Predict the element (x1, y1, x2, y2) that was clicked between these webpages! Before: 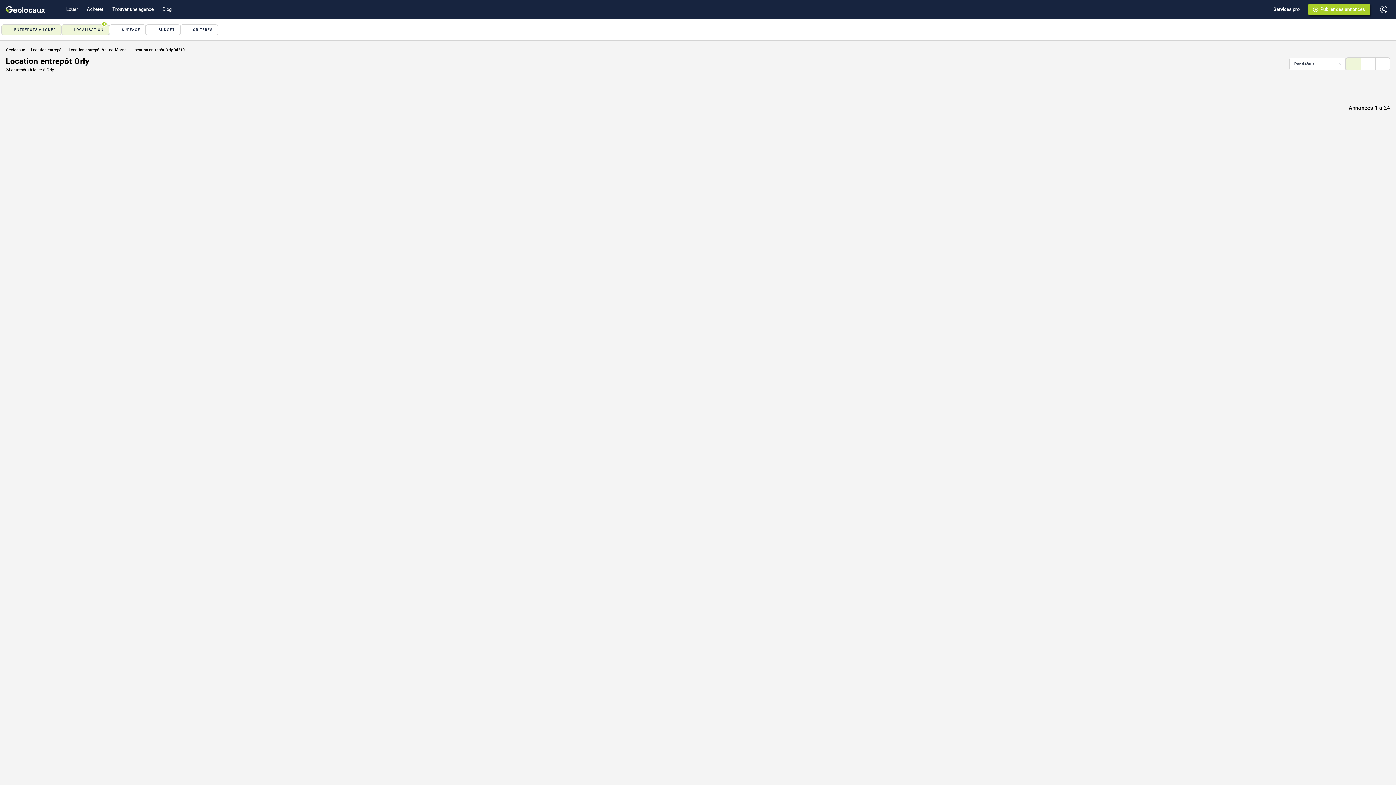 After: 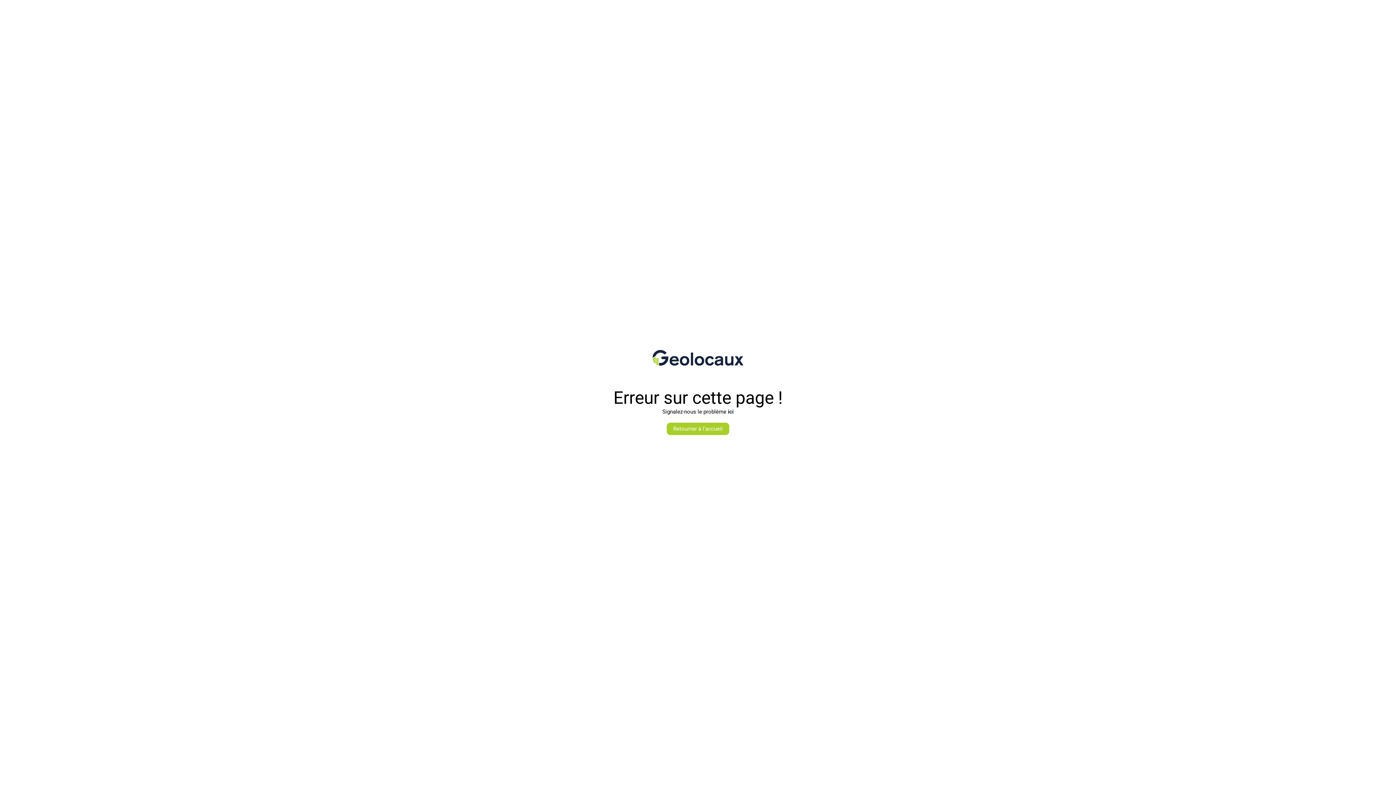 Action: bbox: (112, 0, 153, 18) label: Trouver une agence